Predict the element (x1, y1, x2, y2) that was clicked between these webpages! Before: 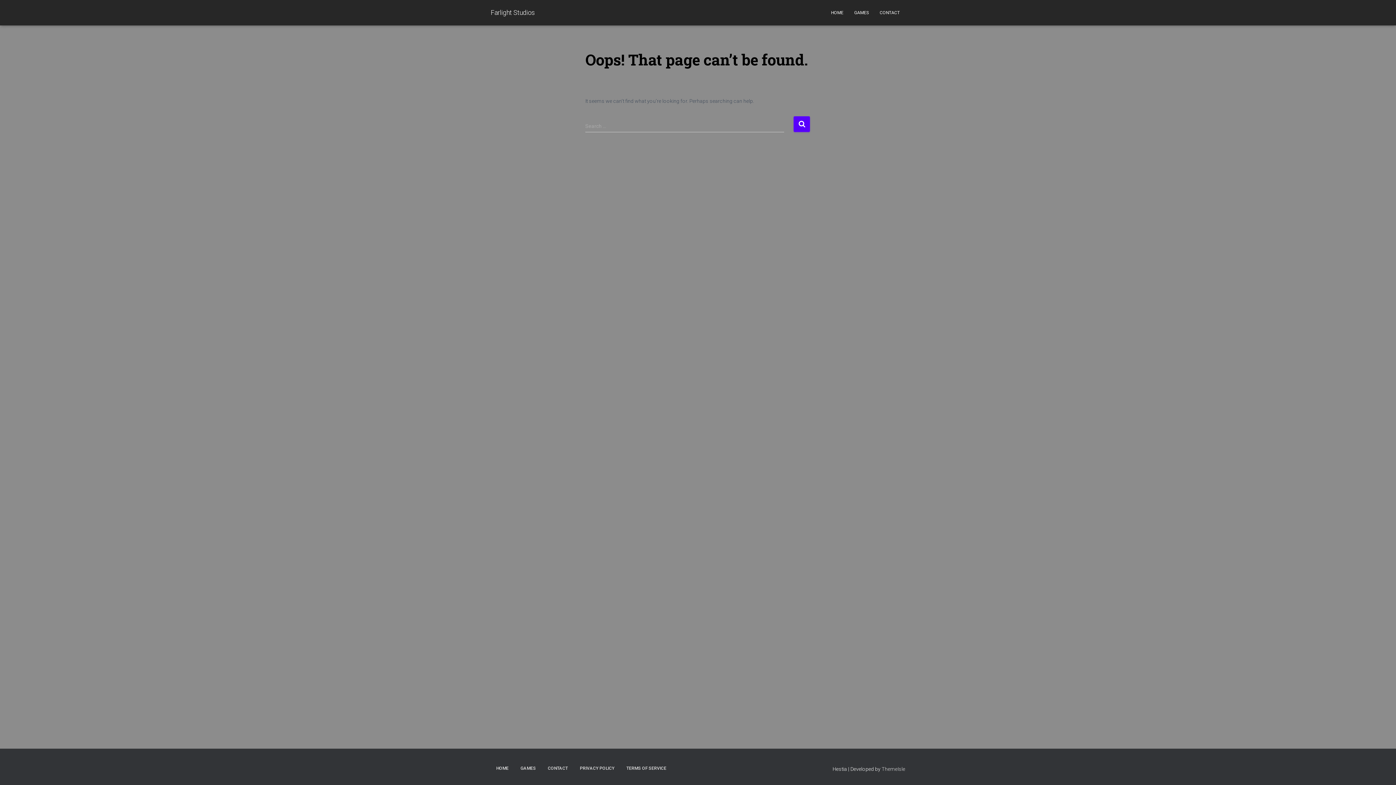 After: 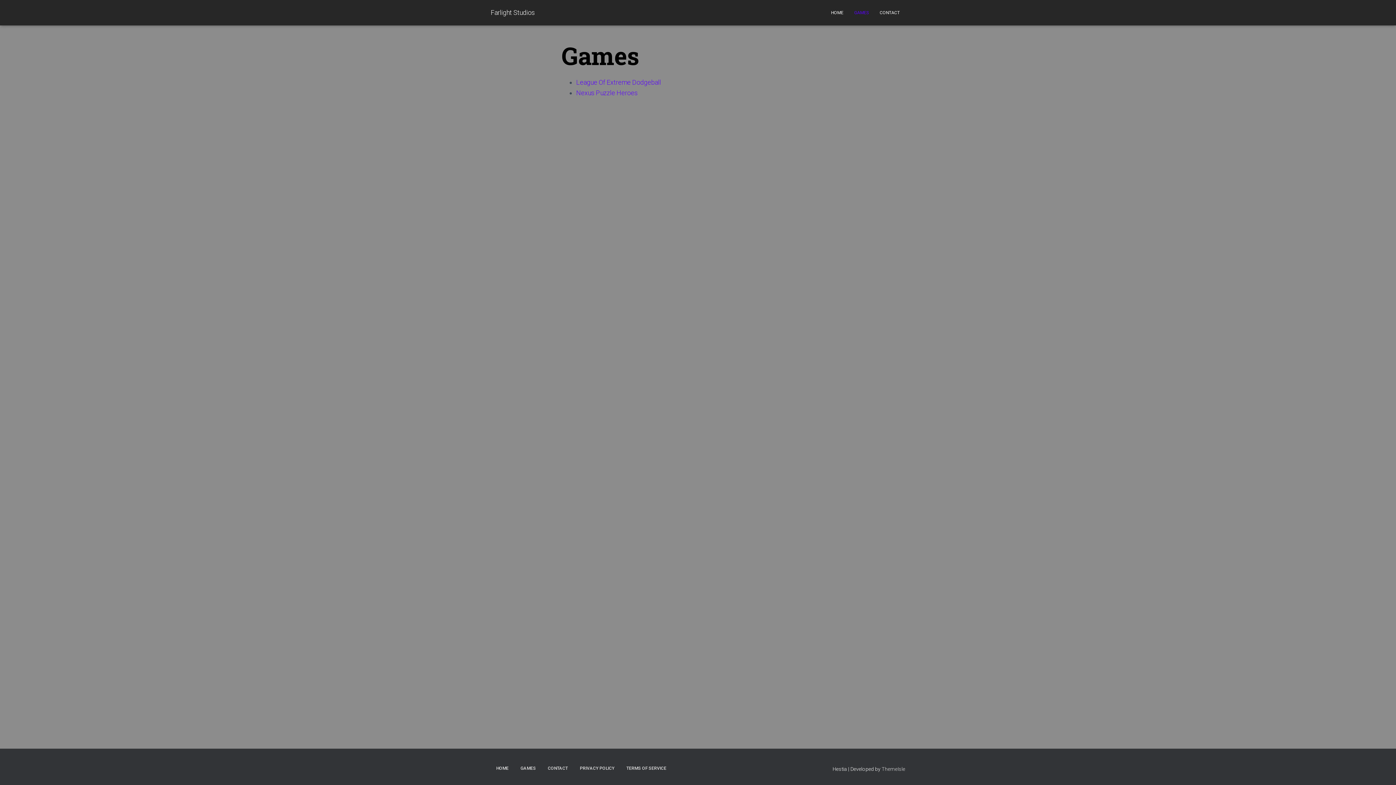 Action: label: GAMES bbox: (515, 760, 541, 777)